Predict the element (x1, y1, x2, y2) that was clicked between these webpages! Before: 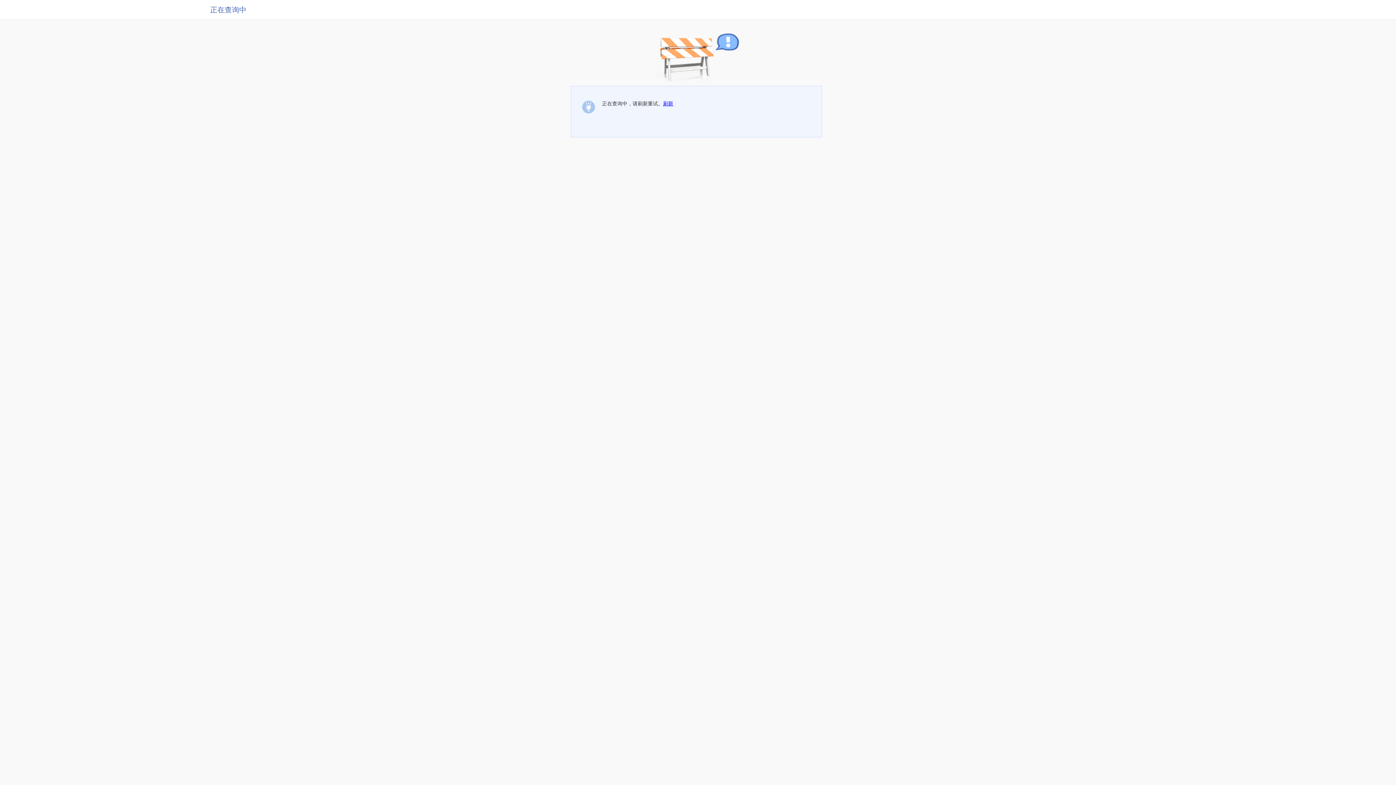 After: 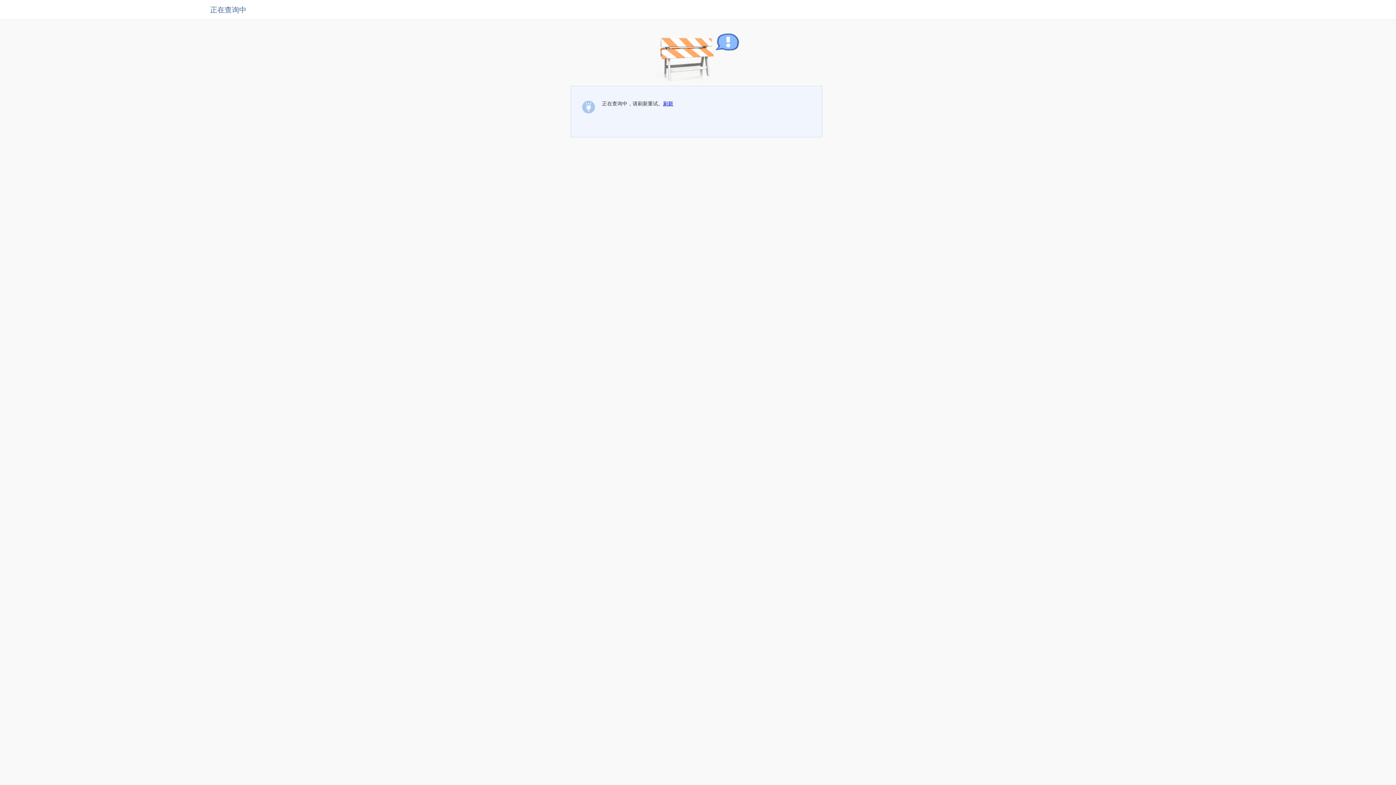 Action: bbox: (663, 100, 673, 106) label: 刷新